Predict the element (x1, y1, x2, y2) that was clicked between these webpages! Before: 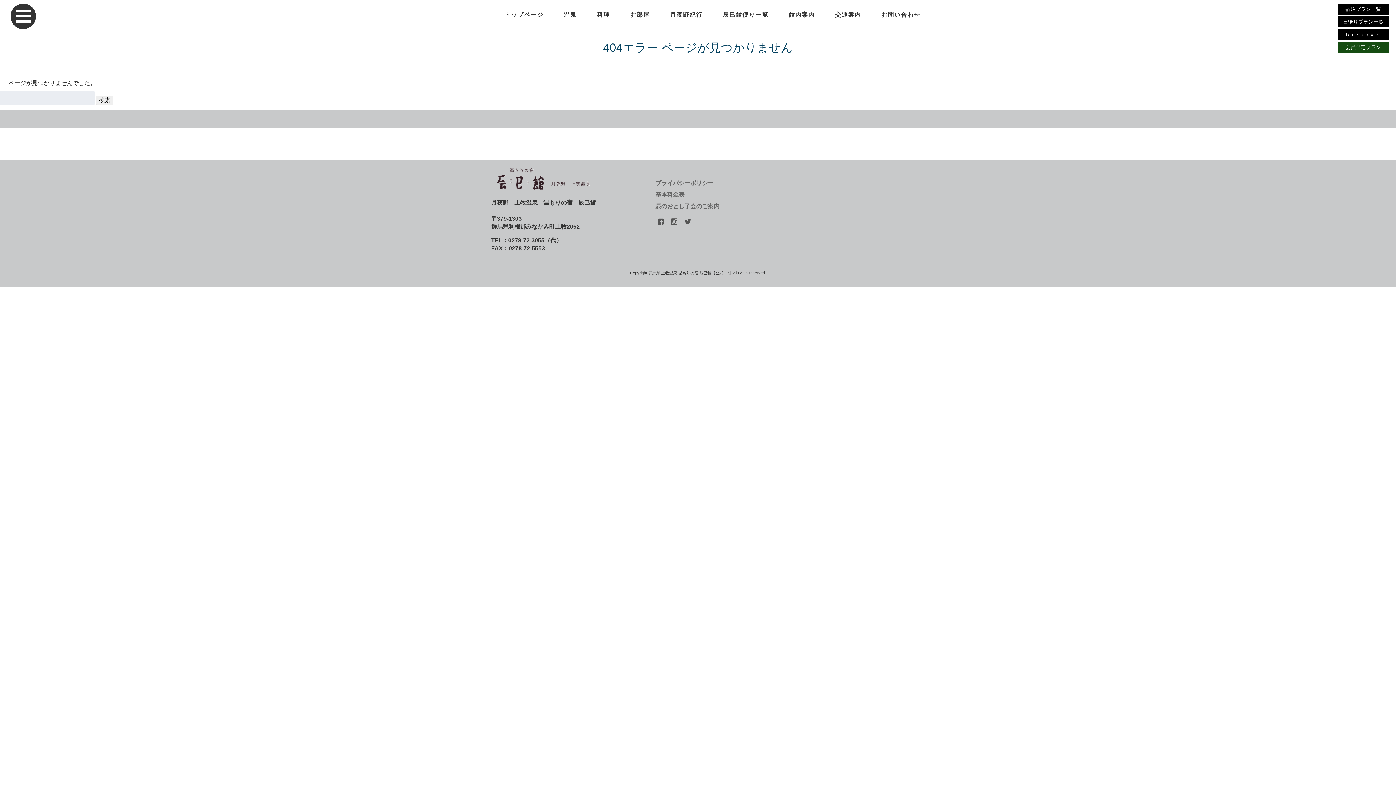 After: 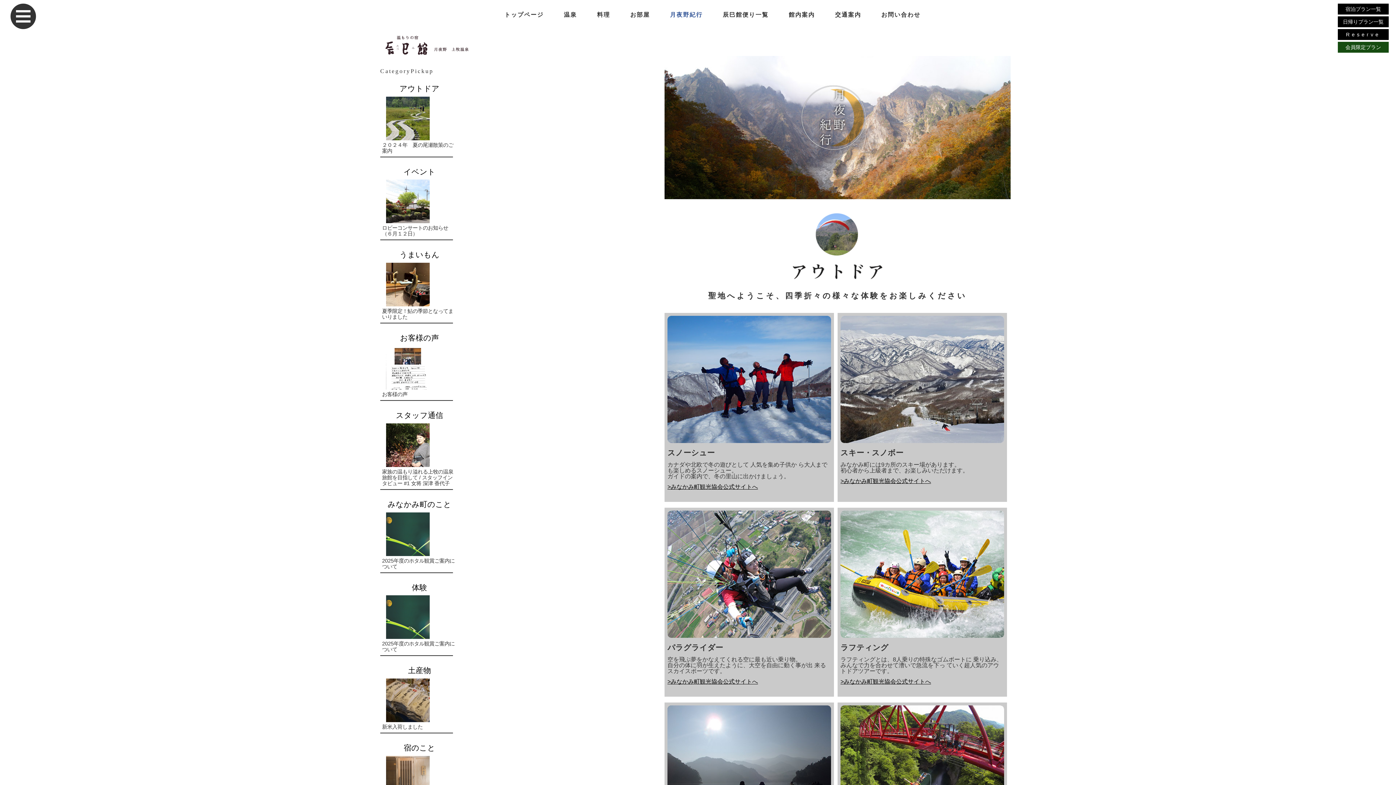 Action: label: 月夜野紀行 bbox: (666, 6, 706, 23)